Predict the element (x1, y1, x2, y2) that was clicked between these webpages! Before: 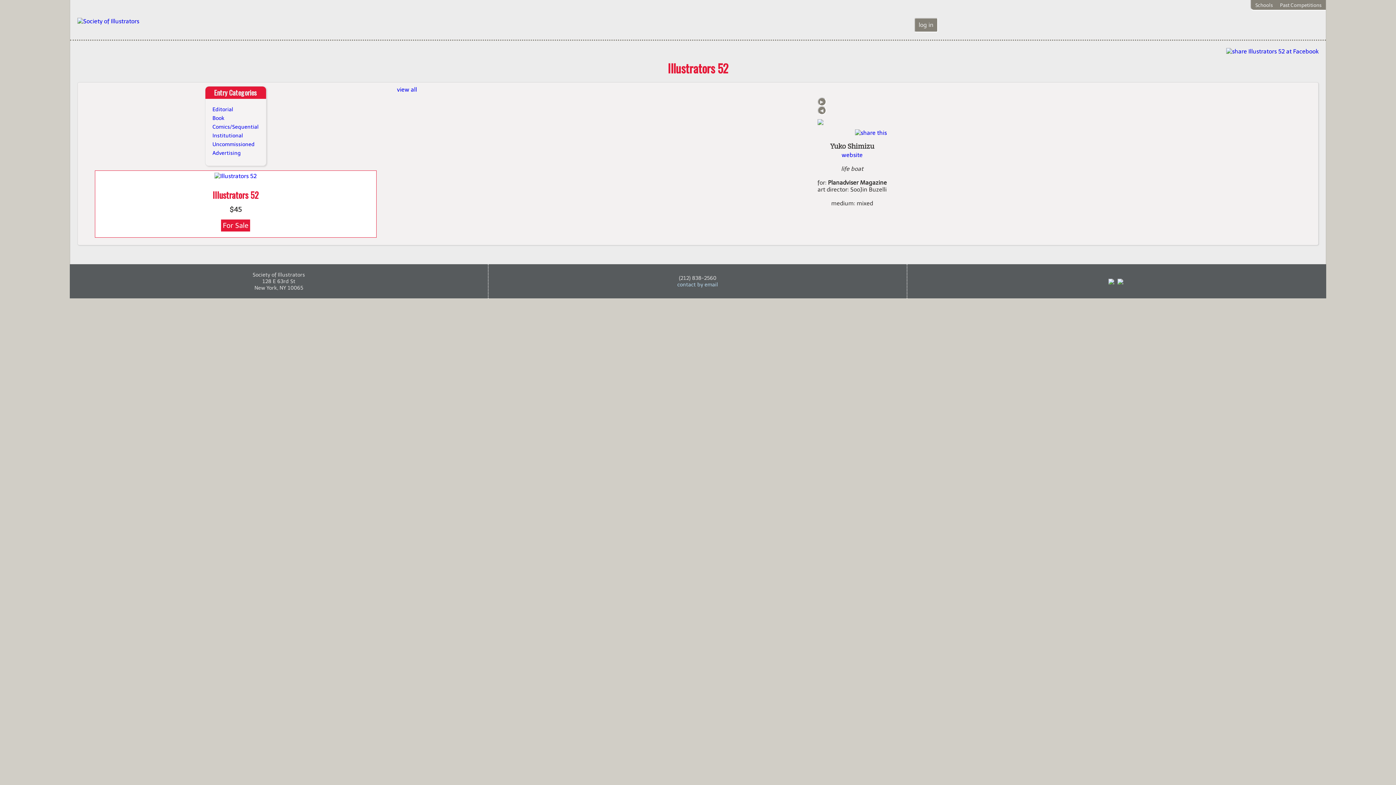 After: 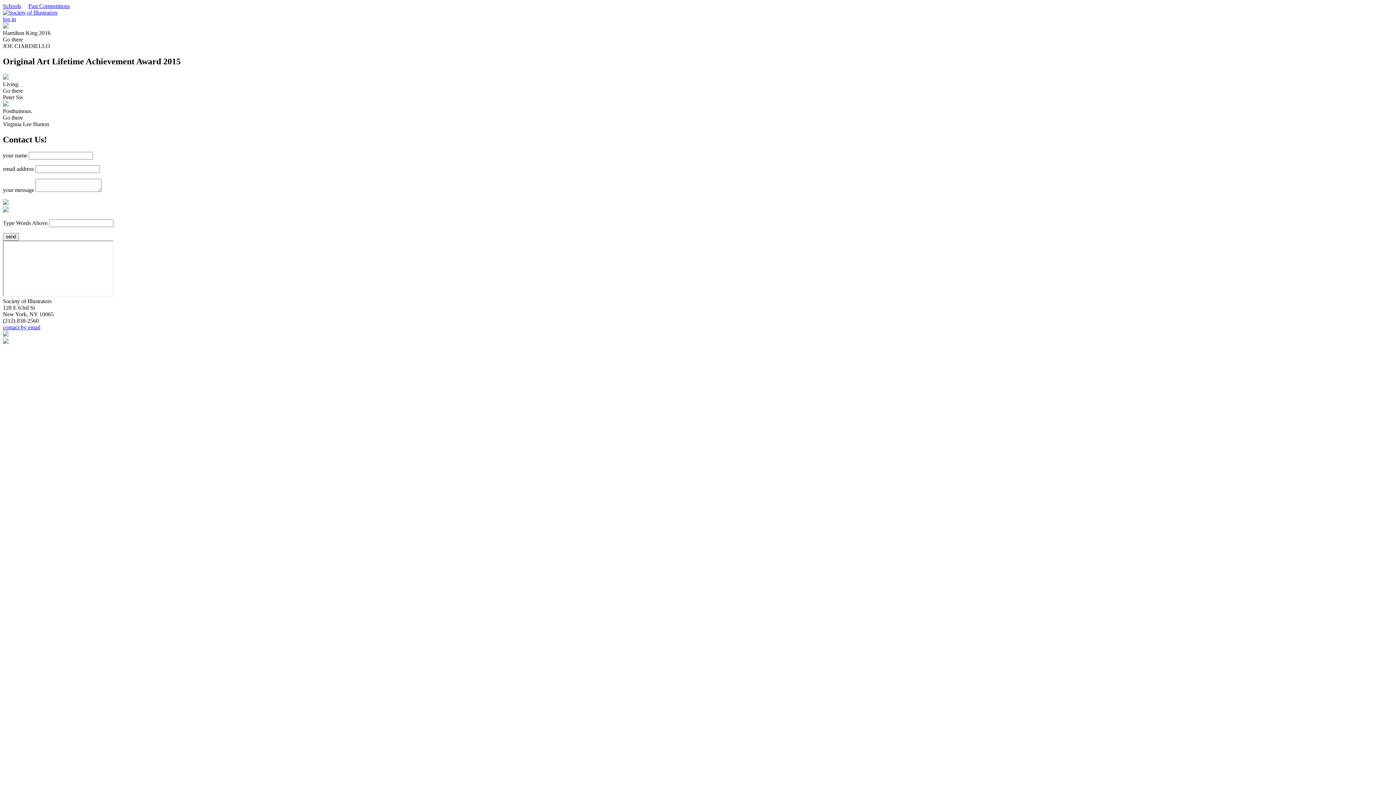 Action: bbox: (677, 281, 718, 287) label: contact by email